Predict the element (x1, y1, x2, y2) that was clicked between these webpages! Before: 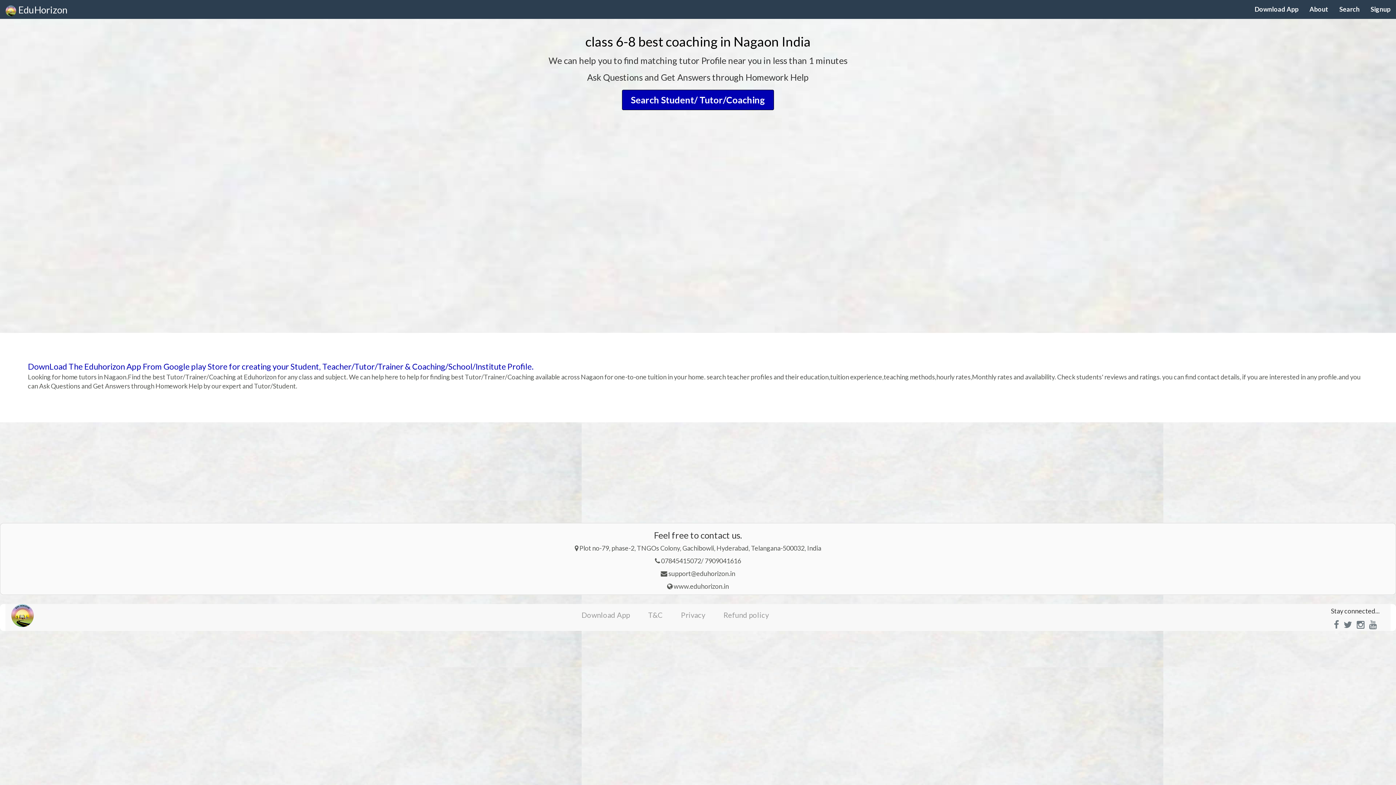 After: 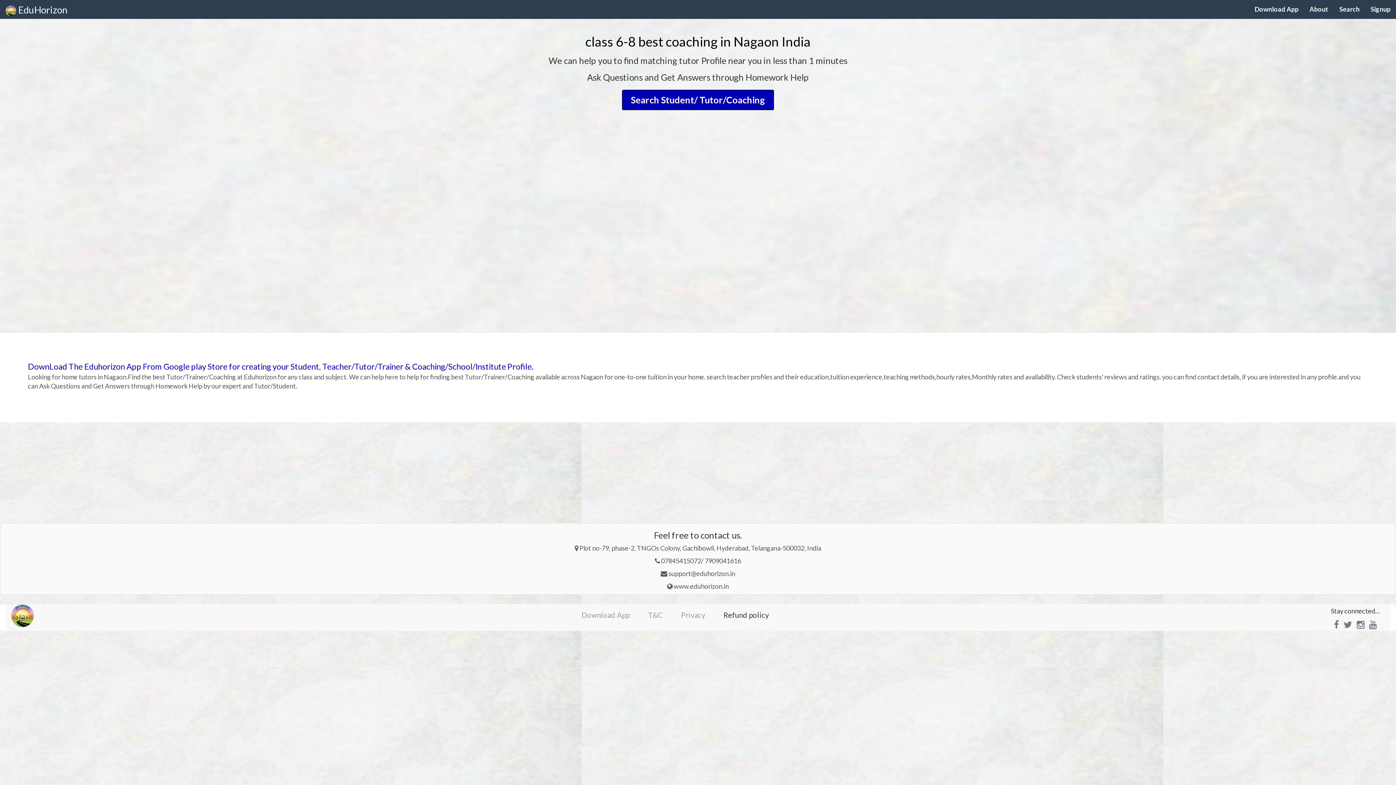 Action: label: Refund policy bbox: (714, 604, 778, 626)